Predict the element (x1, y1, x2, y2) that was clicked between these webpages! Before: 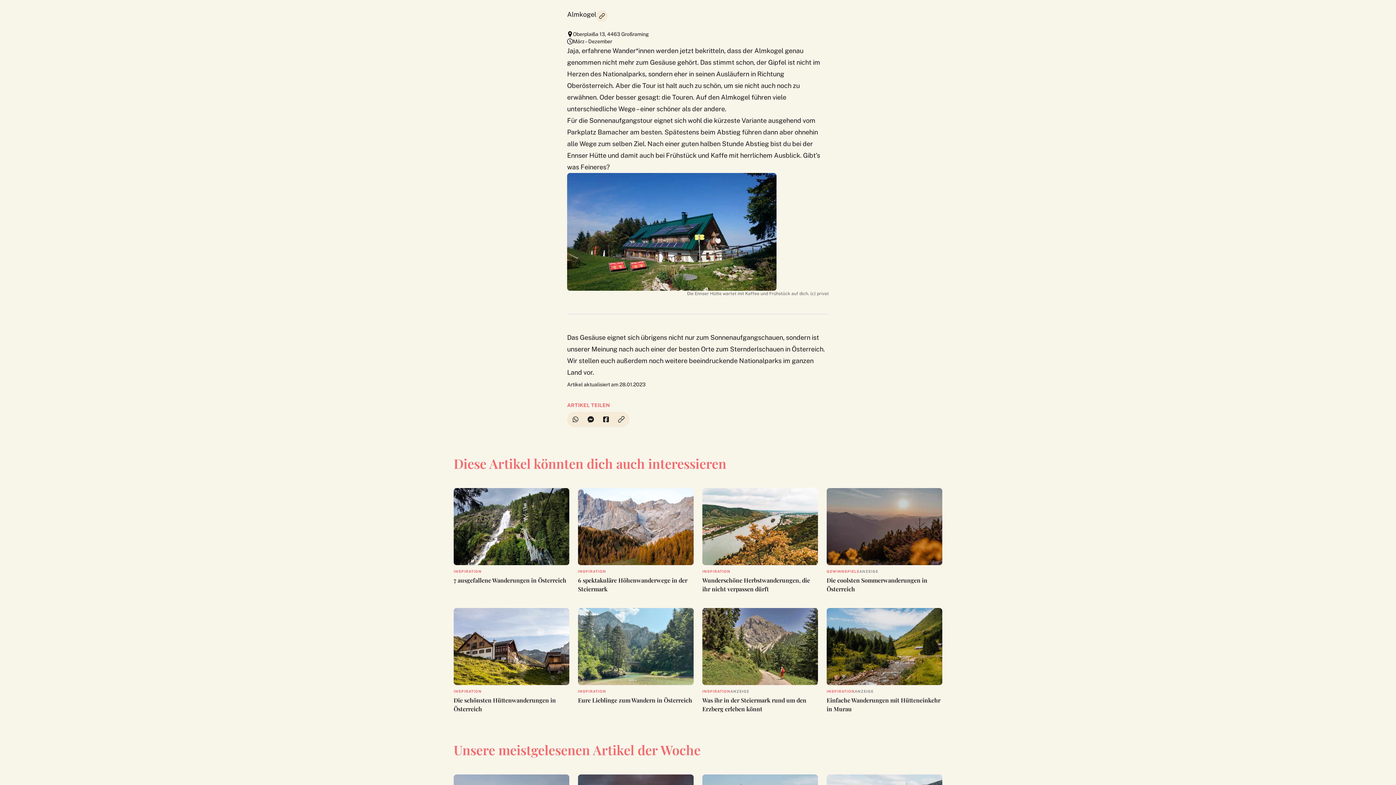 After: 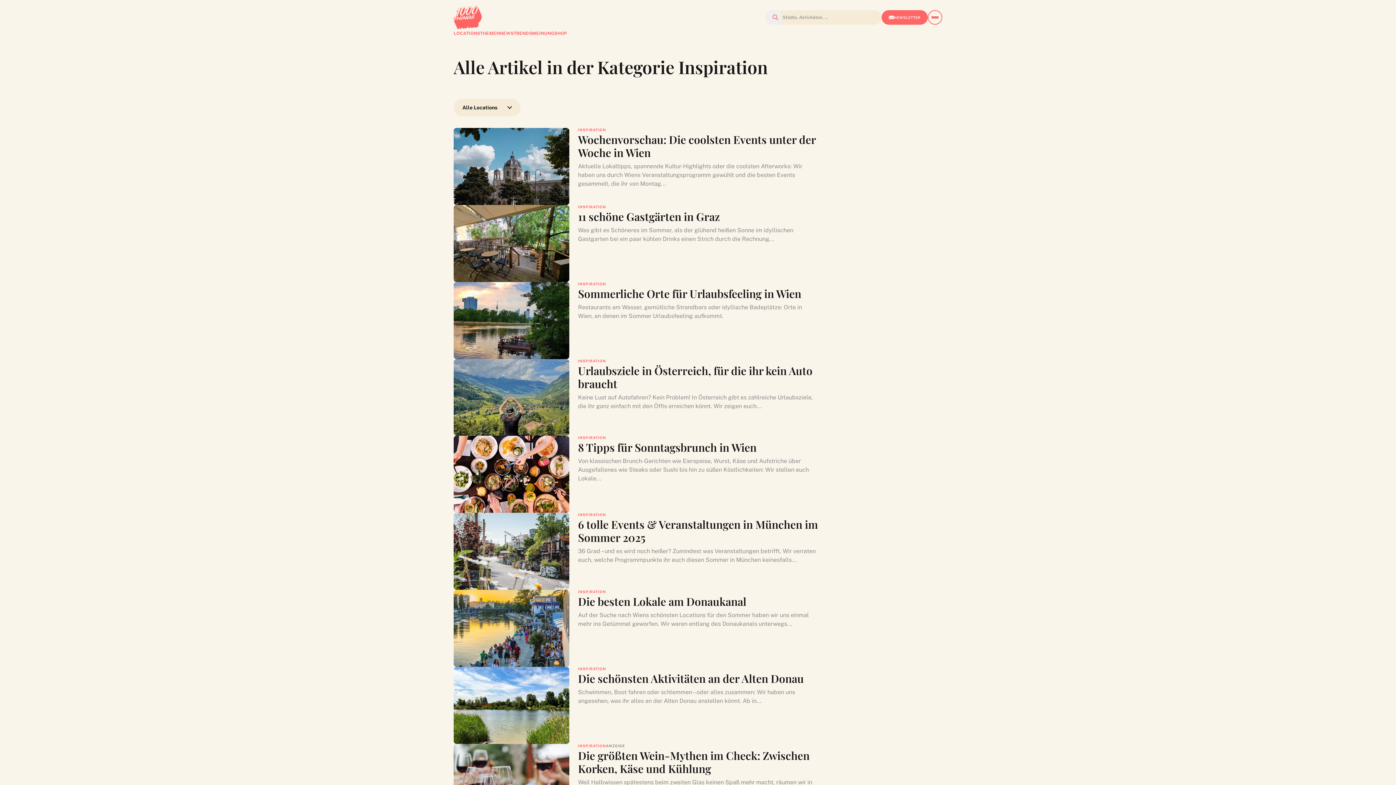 Action: label: INSPIRATION bbox: (578, 569, 606, 573)